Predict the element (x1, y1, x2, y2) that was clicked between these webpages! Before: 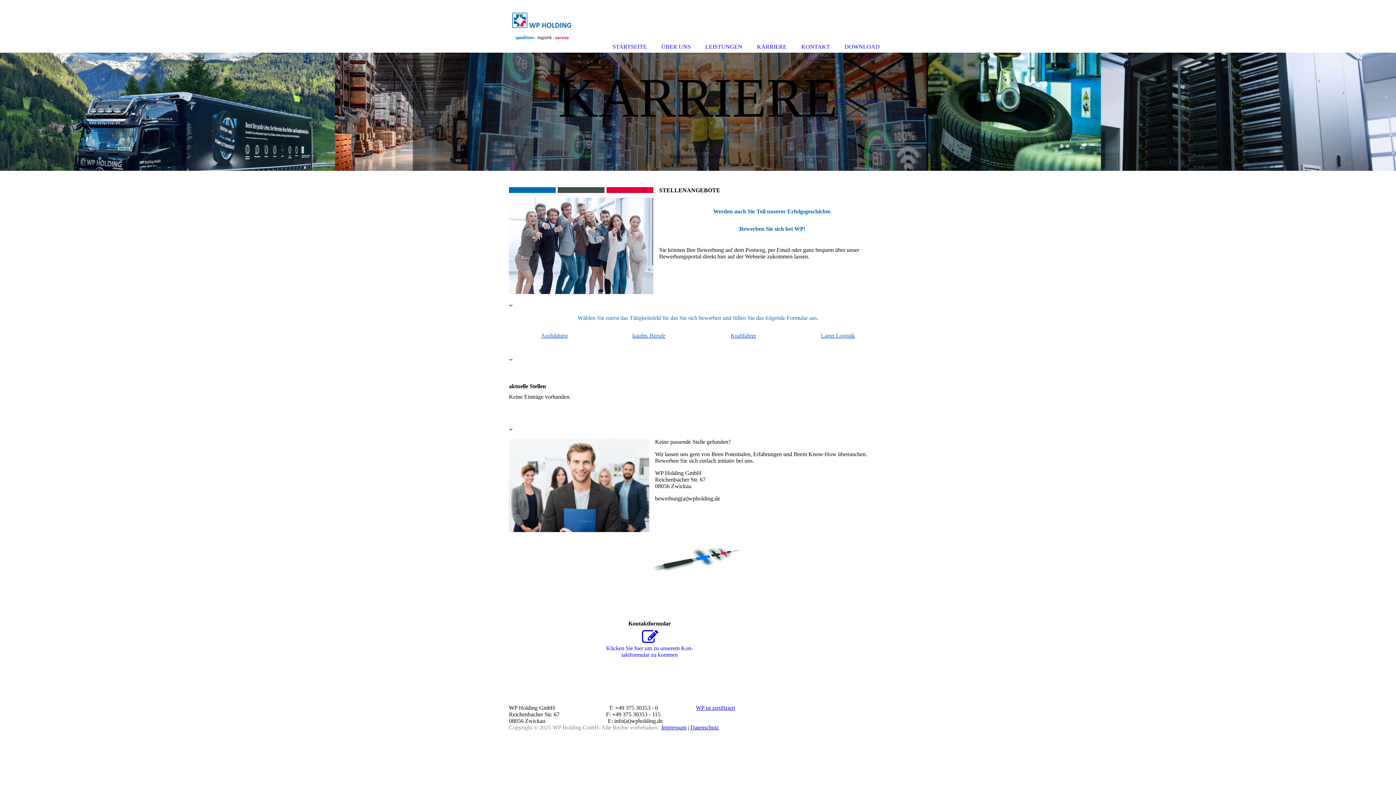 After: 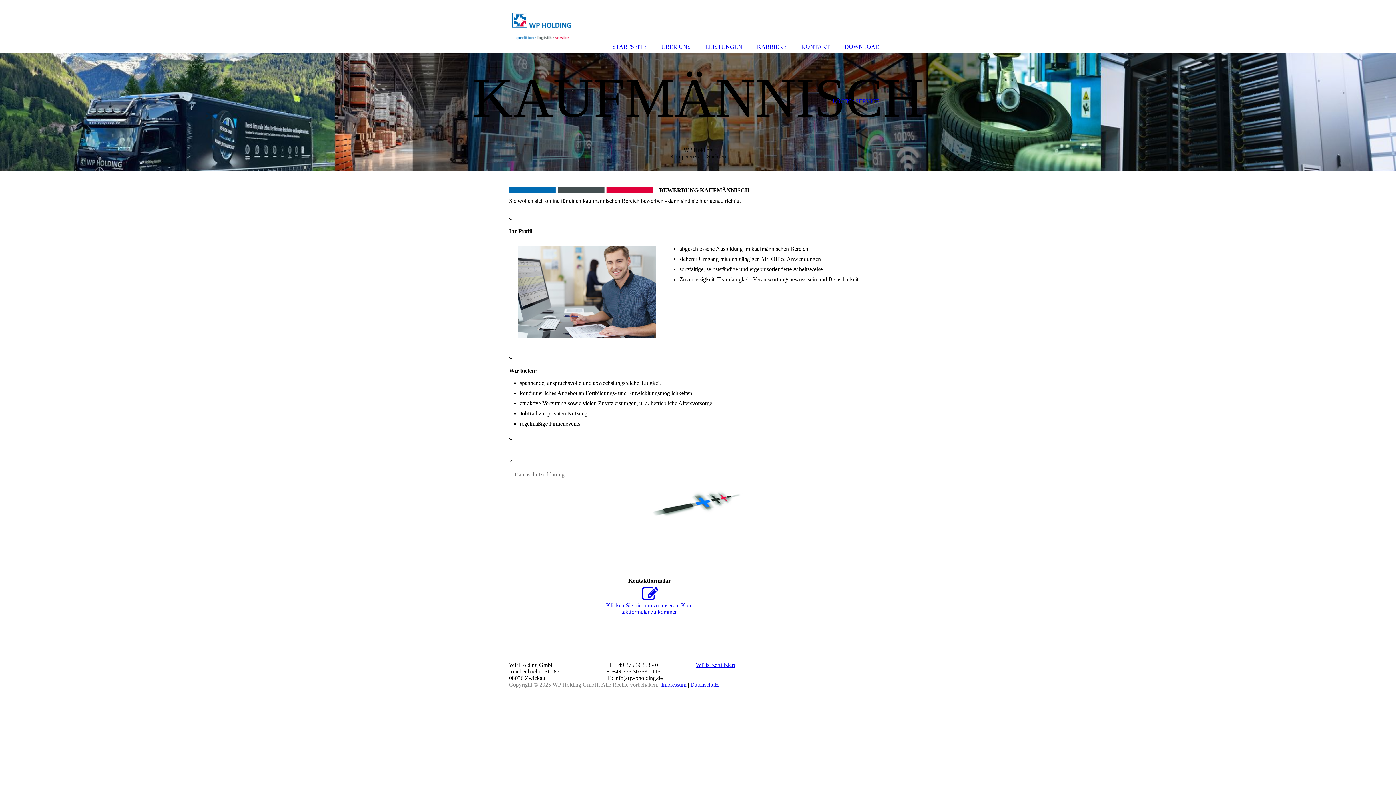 Action: label: kaufm. Berufe bbox: (627, 327, 671, 344)